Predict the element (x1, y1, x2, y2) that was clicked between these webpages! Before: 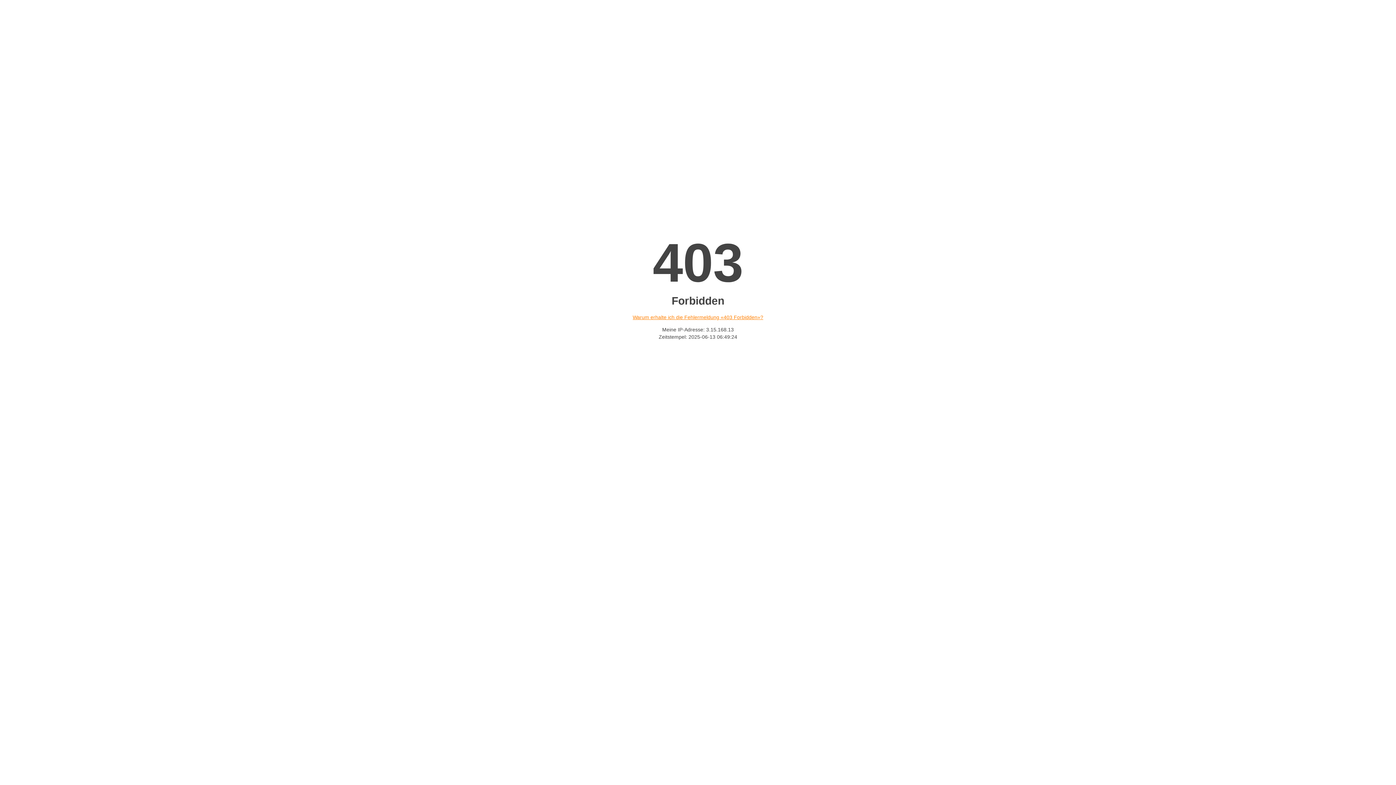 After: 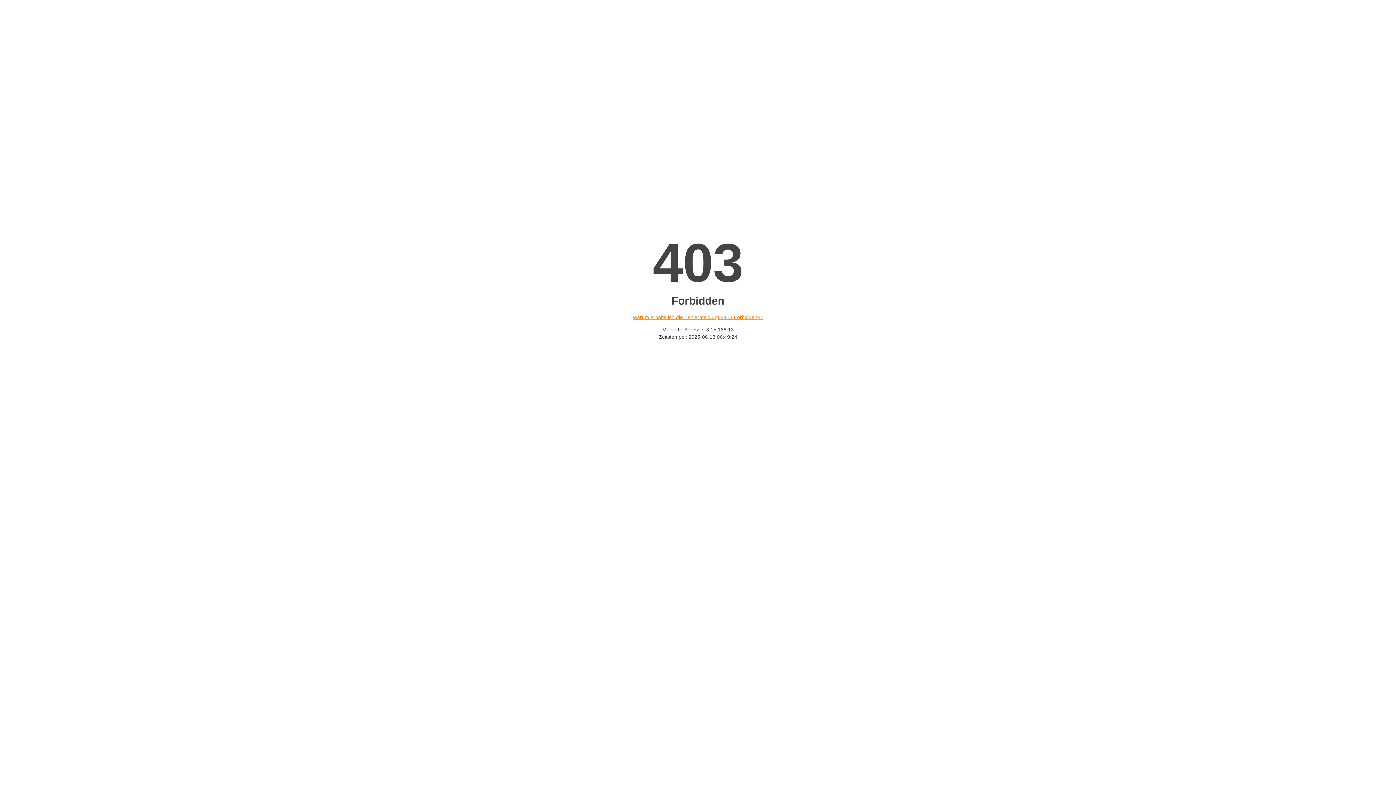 Action: label: Warum erhalte ich die Fehlermeldung «403 Forbidden»? bbox: (632, 314, 763, 320)